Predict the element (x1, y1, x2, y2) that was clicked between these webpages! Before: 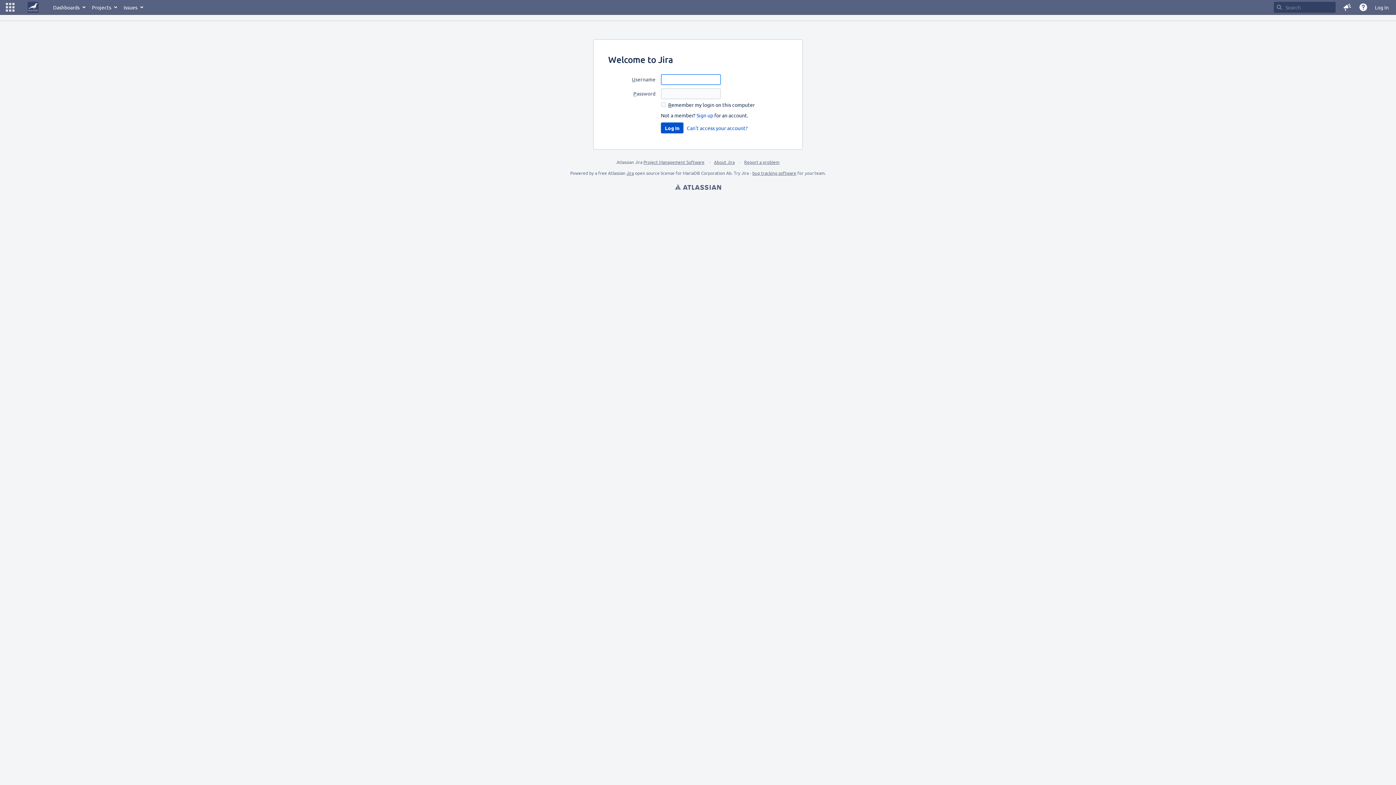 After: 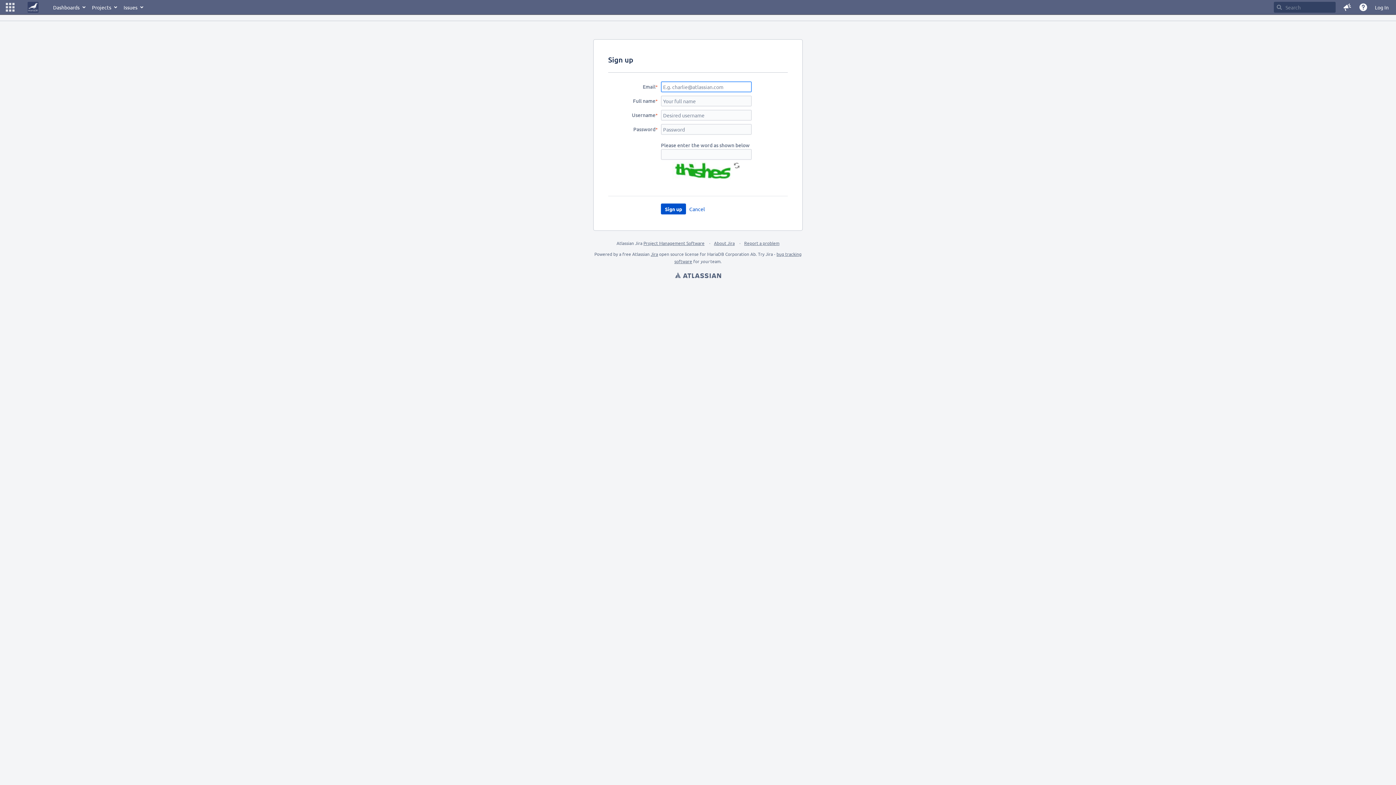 Action: bbox: (696, 112, 713, 118) label: Sign up